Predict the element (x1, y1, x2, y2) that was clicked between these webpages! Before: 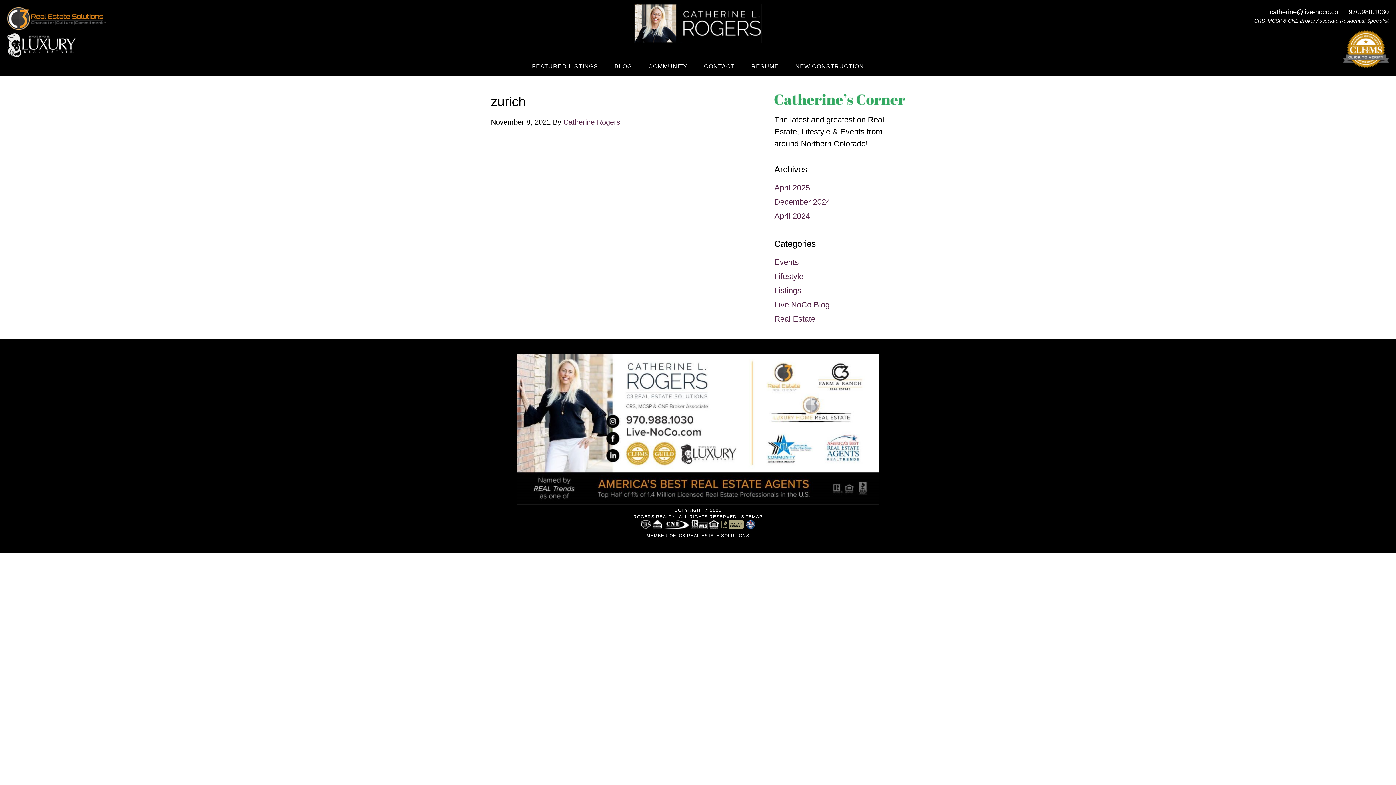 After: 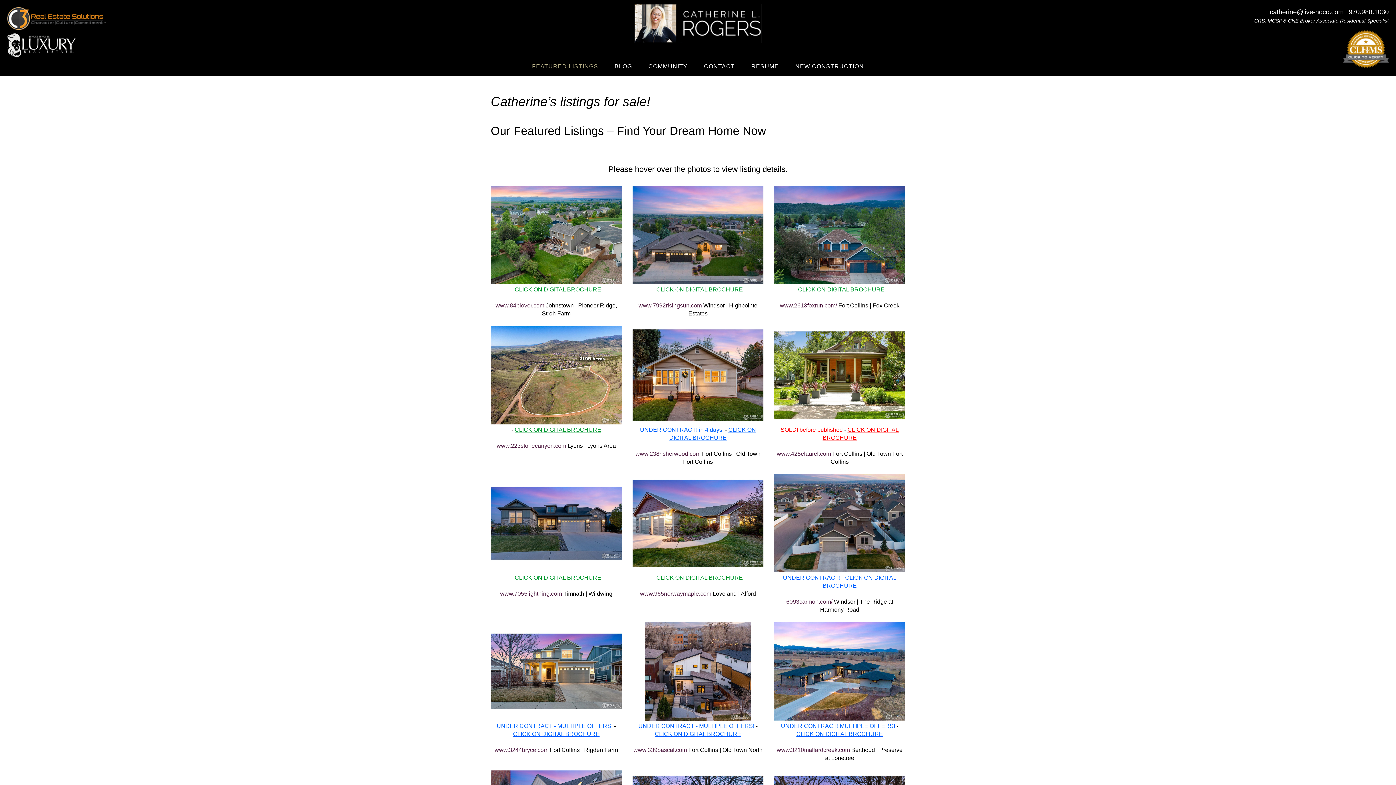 Action: label: FEATURED LISTINGS bbox: (524, 61, 605, 72)